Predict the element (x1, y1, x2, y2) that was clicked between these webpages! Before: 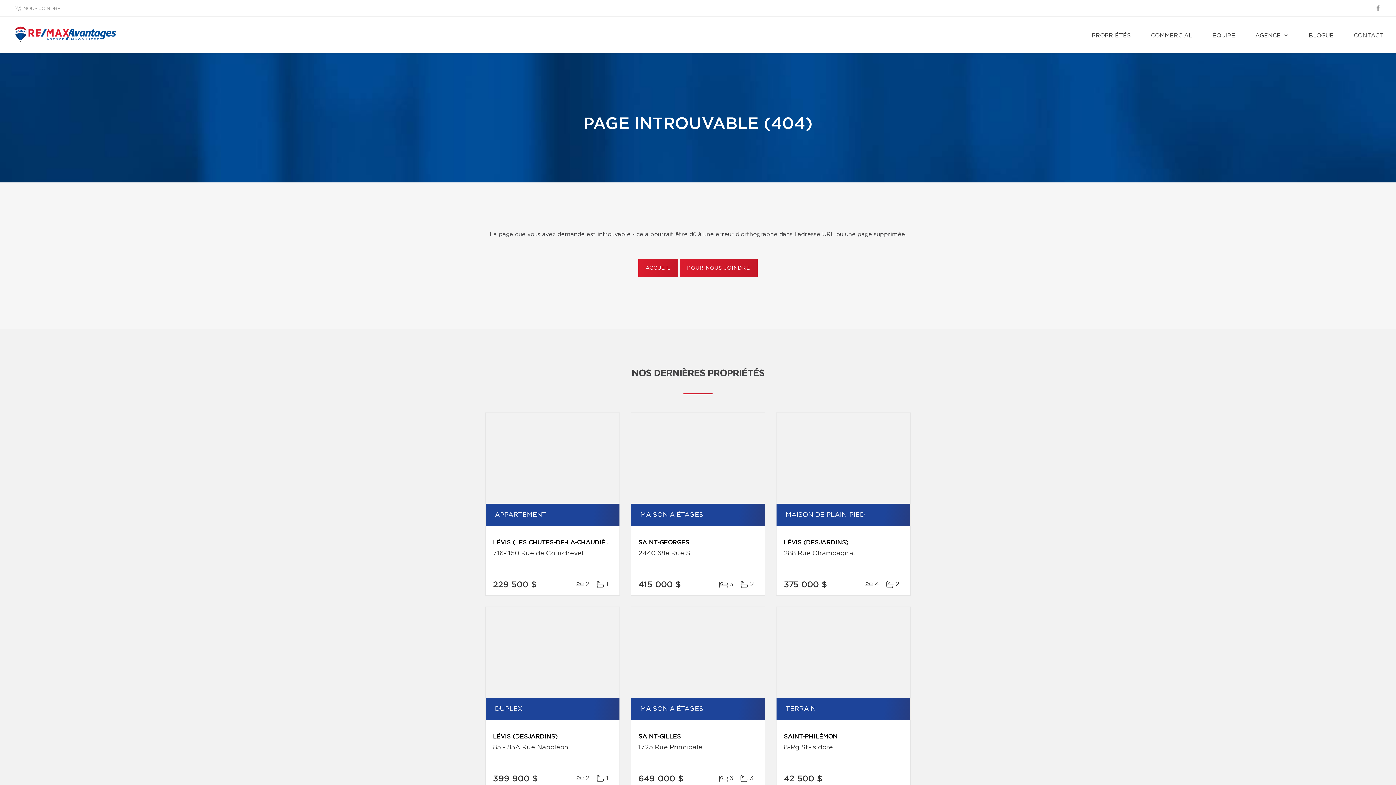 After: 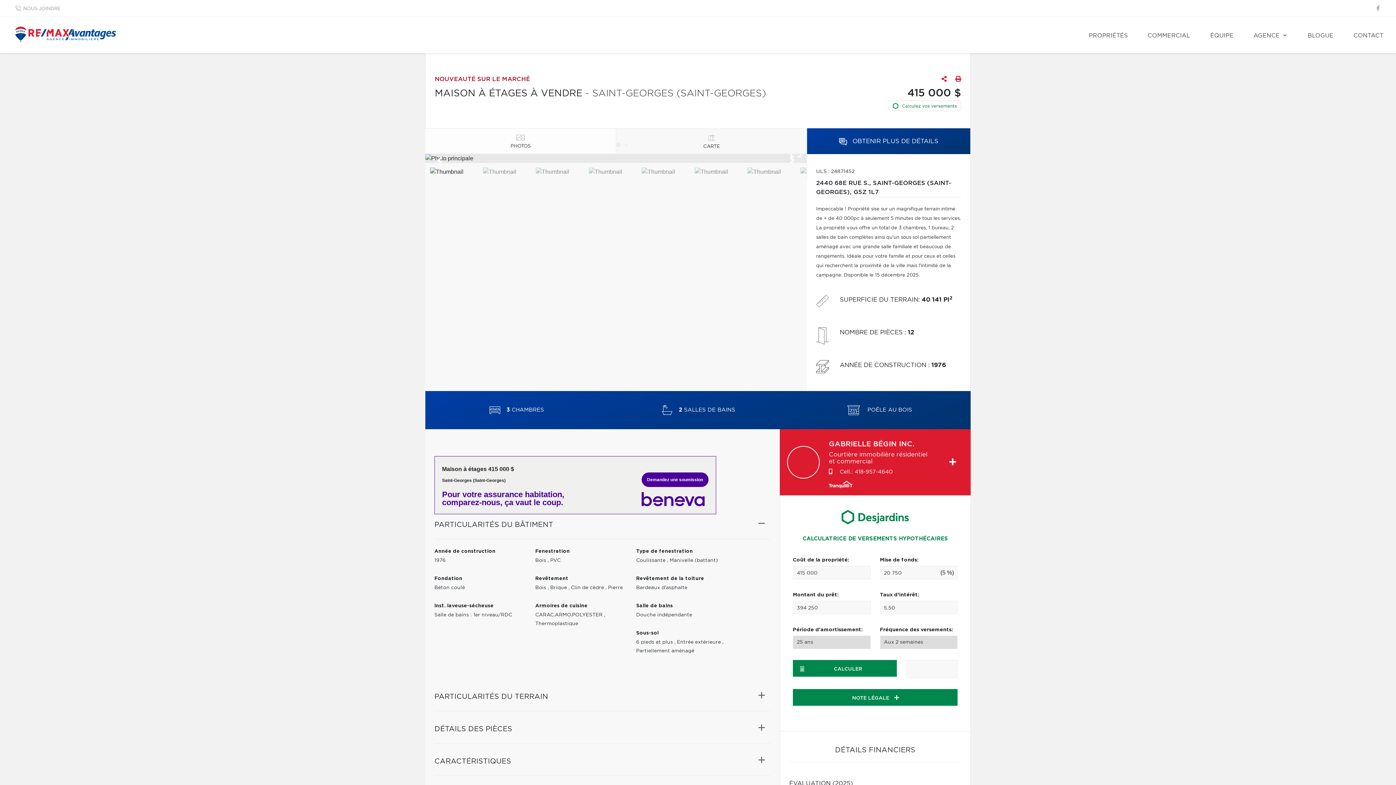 Action: bbox: (631, 413, 765, 504)